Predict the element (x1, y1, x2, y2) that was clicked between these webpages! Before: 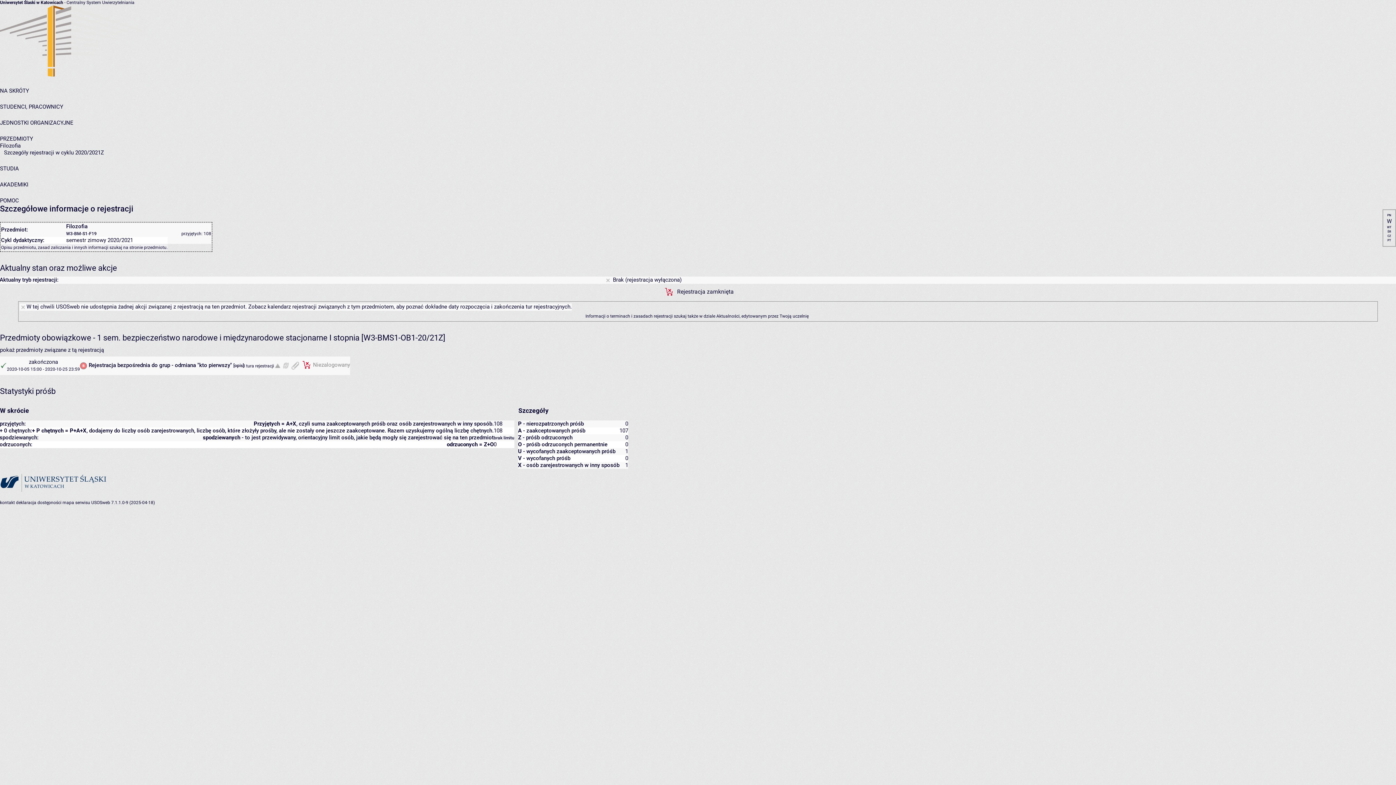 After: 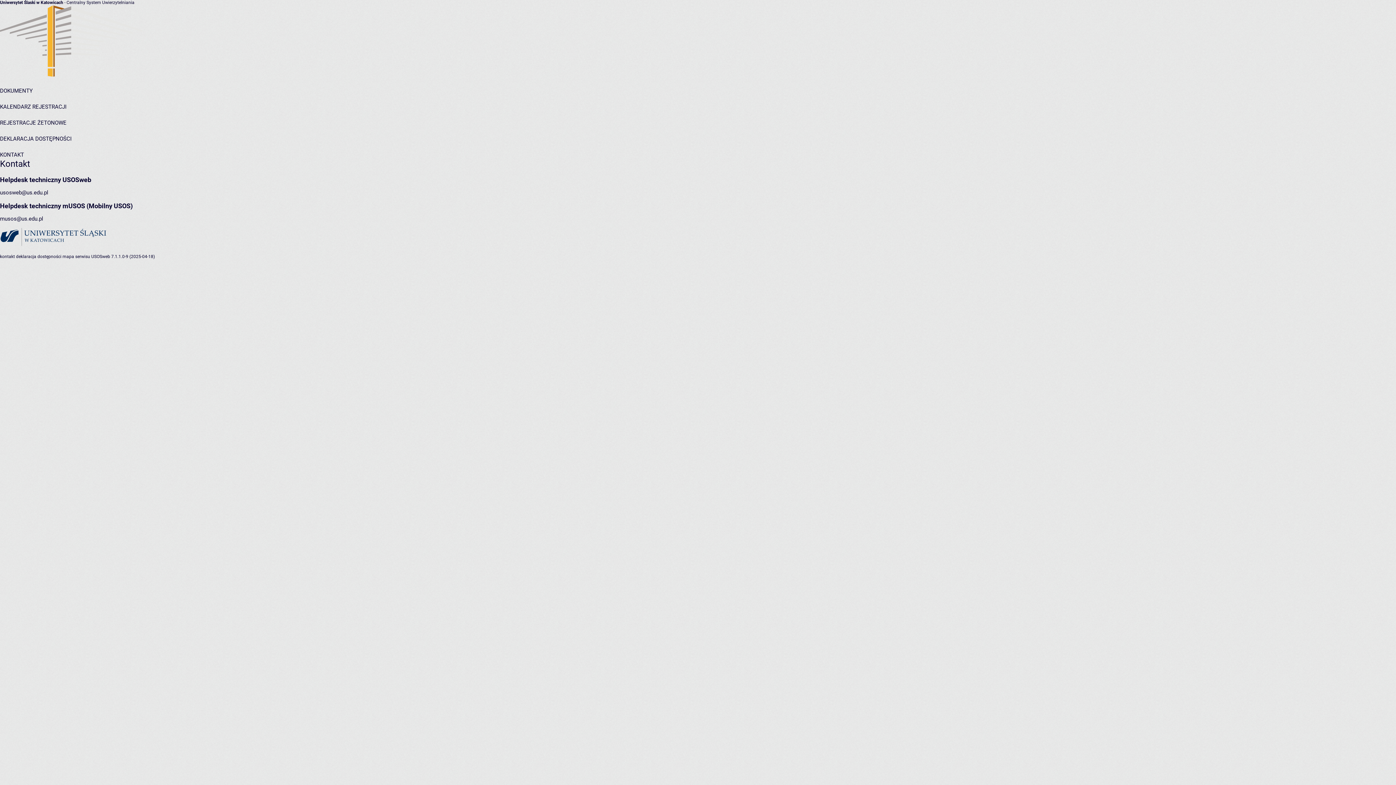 Action: bbox: (0, 500, 14, 505) label: kontakt